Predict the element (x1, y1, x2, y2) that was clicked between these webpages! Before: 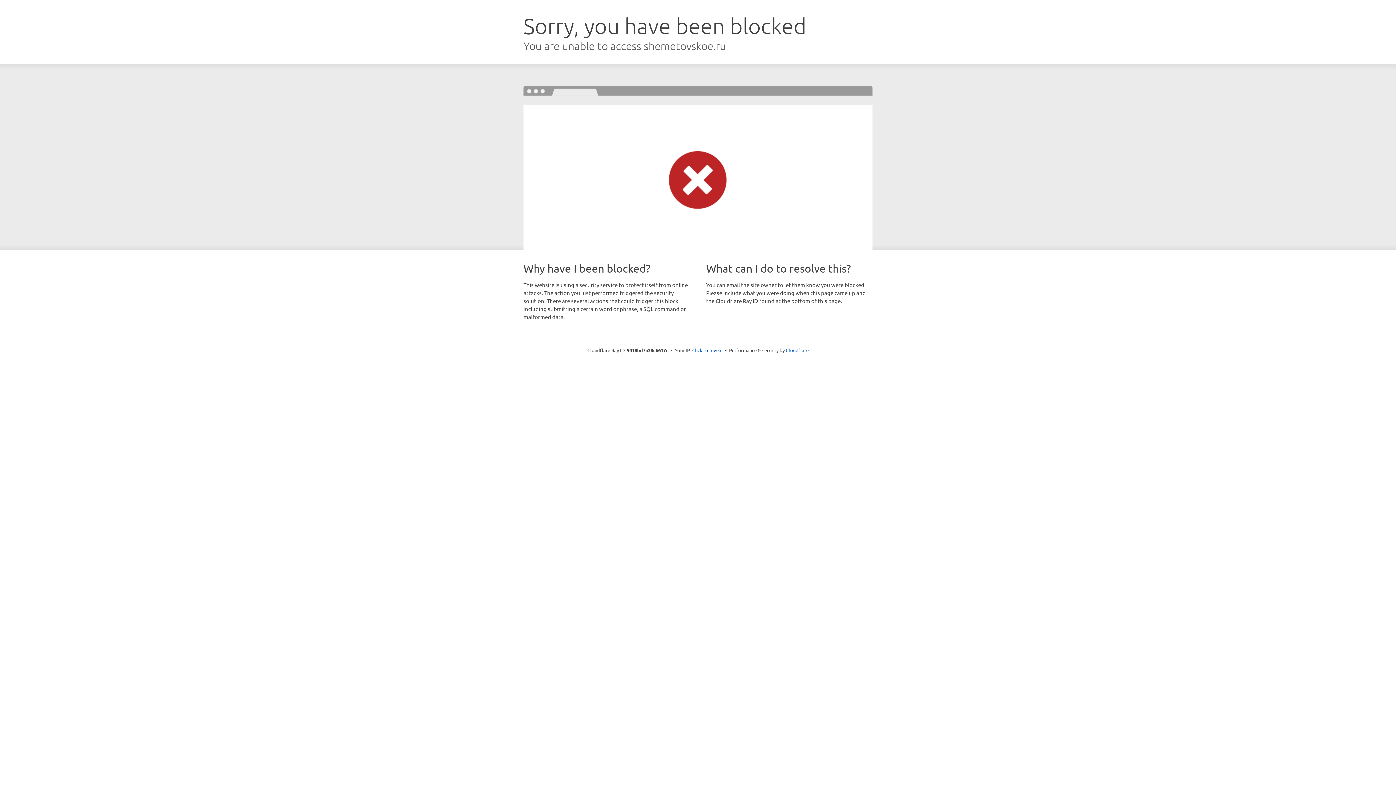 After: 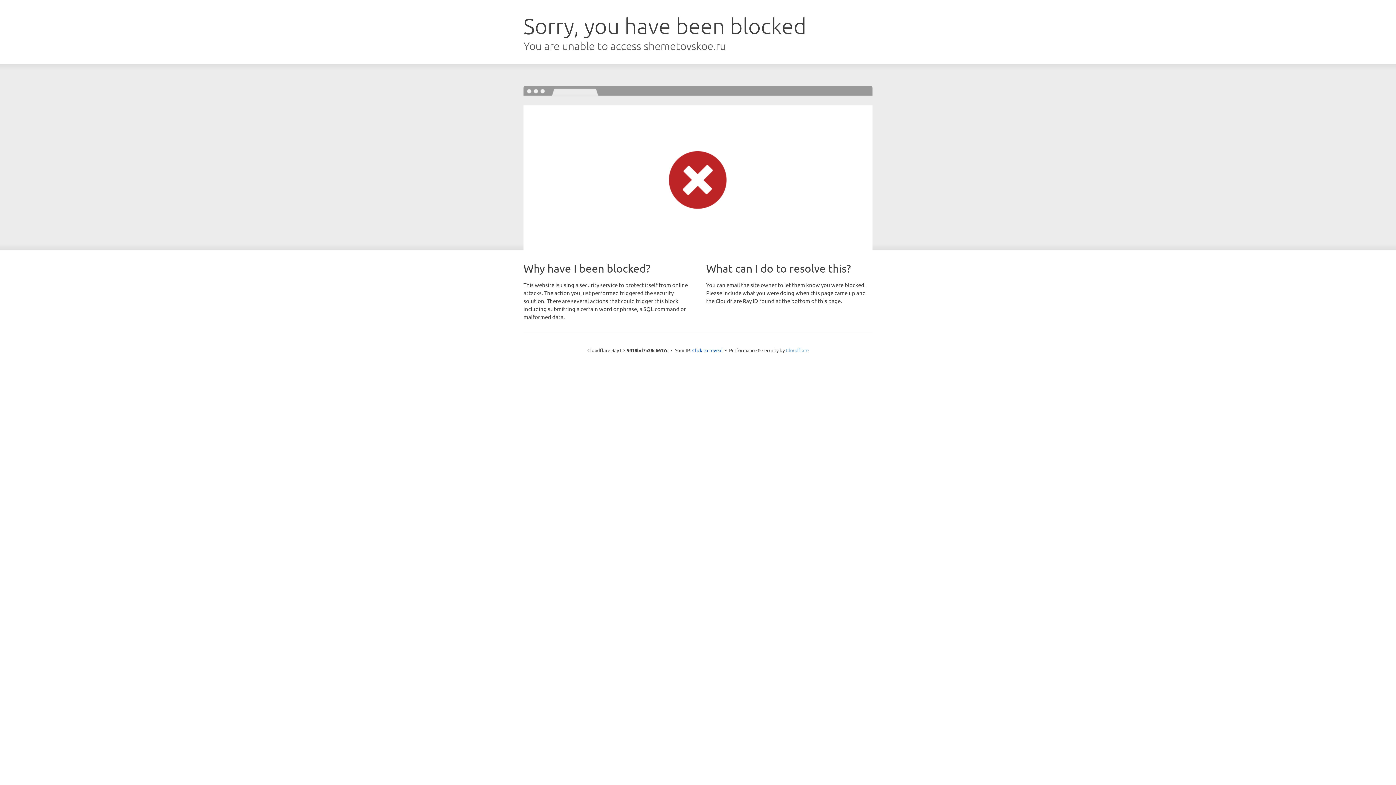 Action: bbox: (786, 347, 808, 353) label: Cloudflare